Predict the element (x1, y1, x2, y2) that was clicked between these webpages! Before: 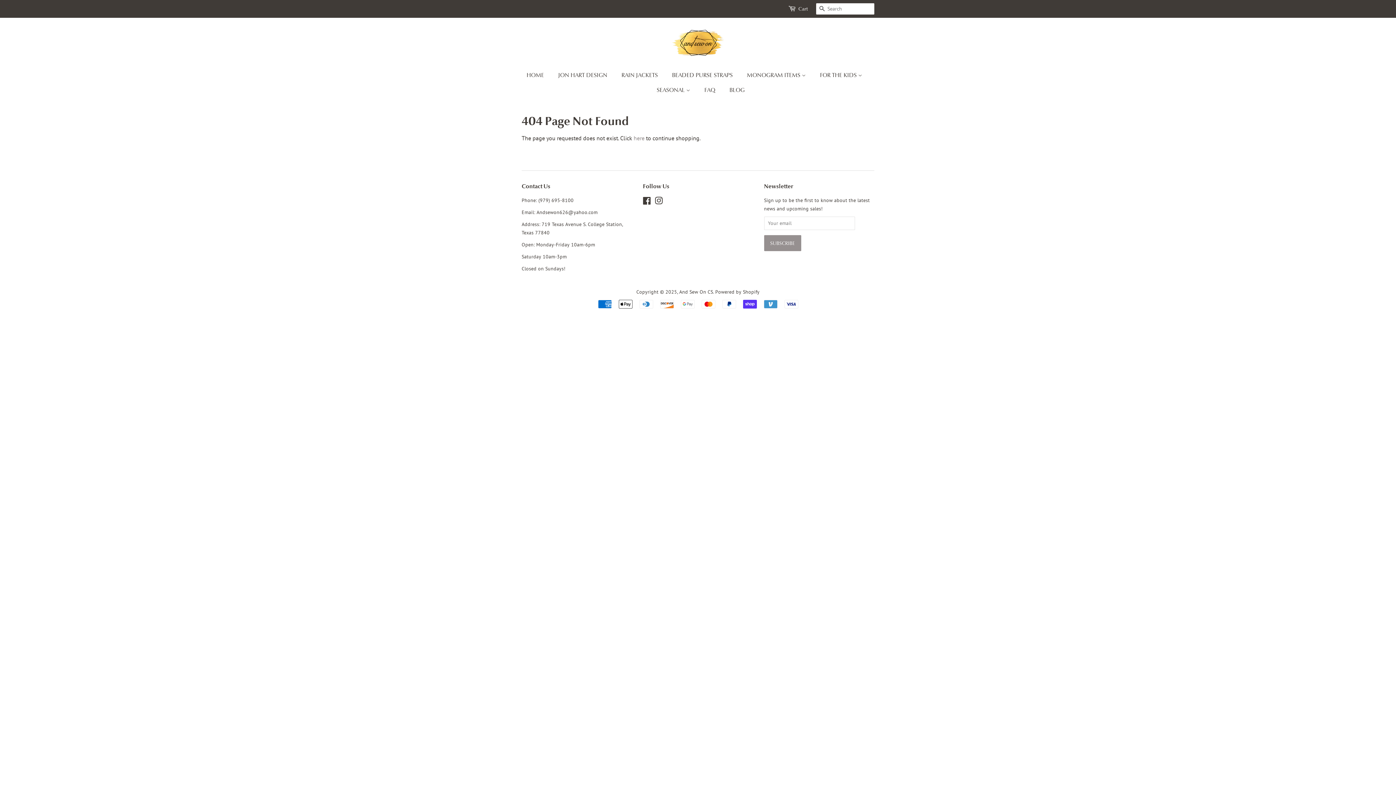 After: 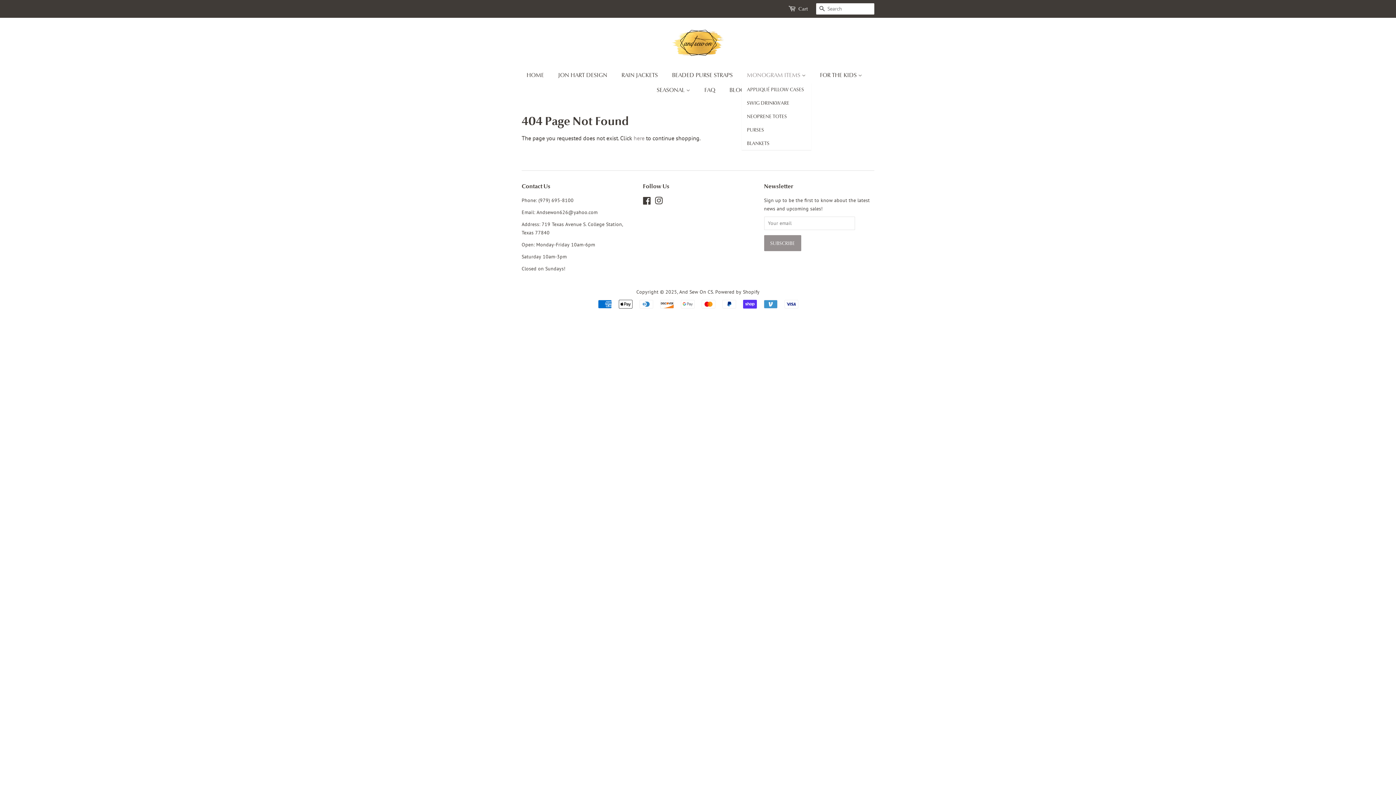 Action: bbox: (741, 68, 813, 82) label: MONOGRAM ITEMS 